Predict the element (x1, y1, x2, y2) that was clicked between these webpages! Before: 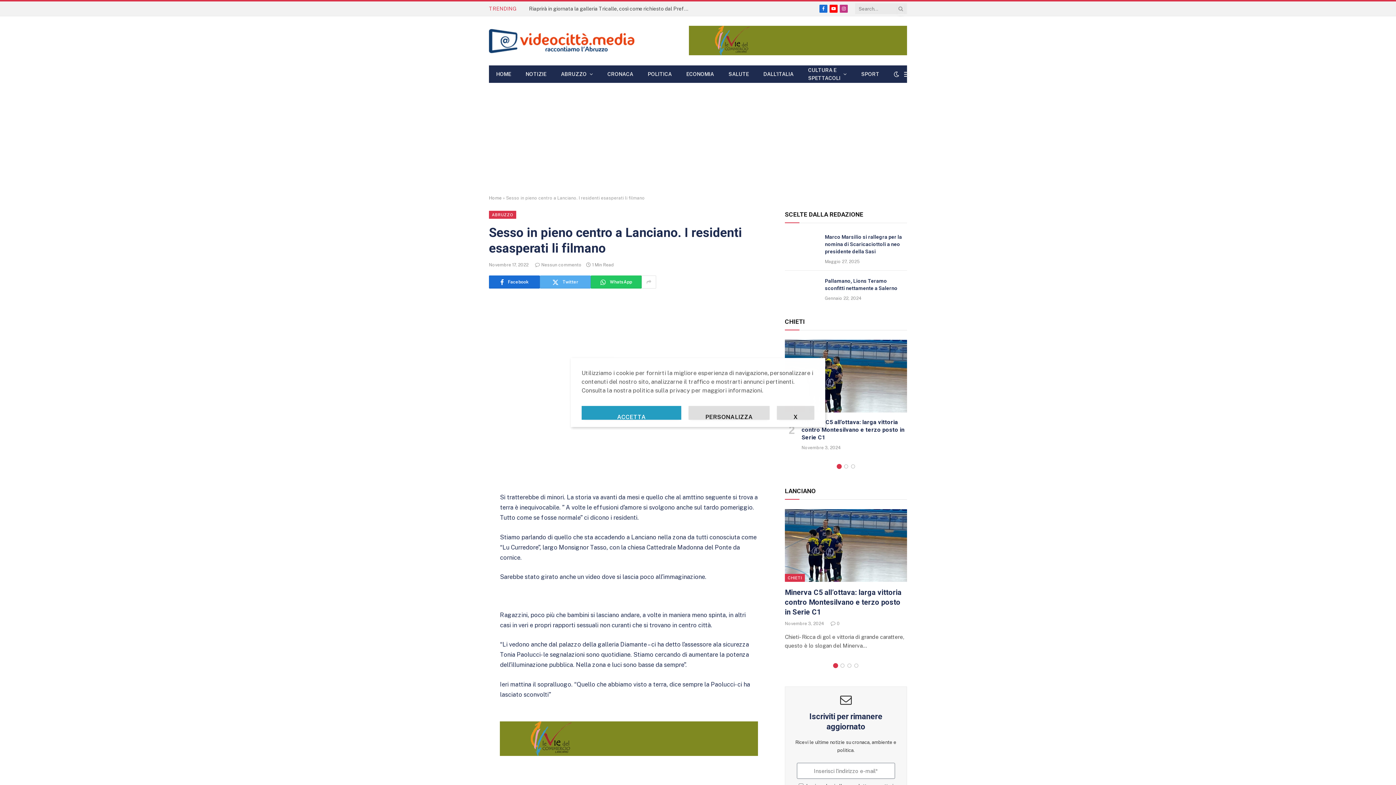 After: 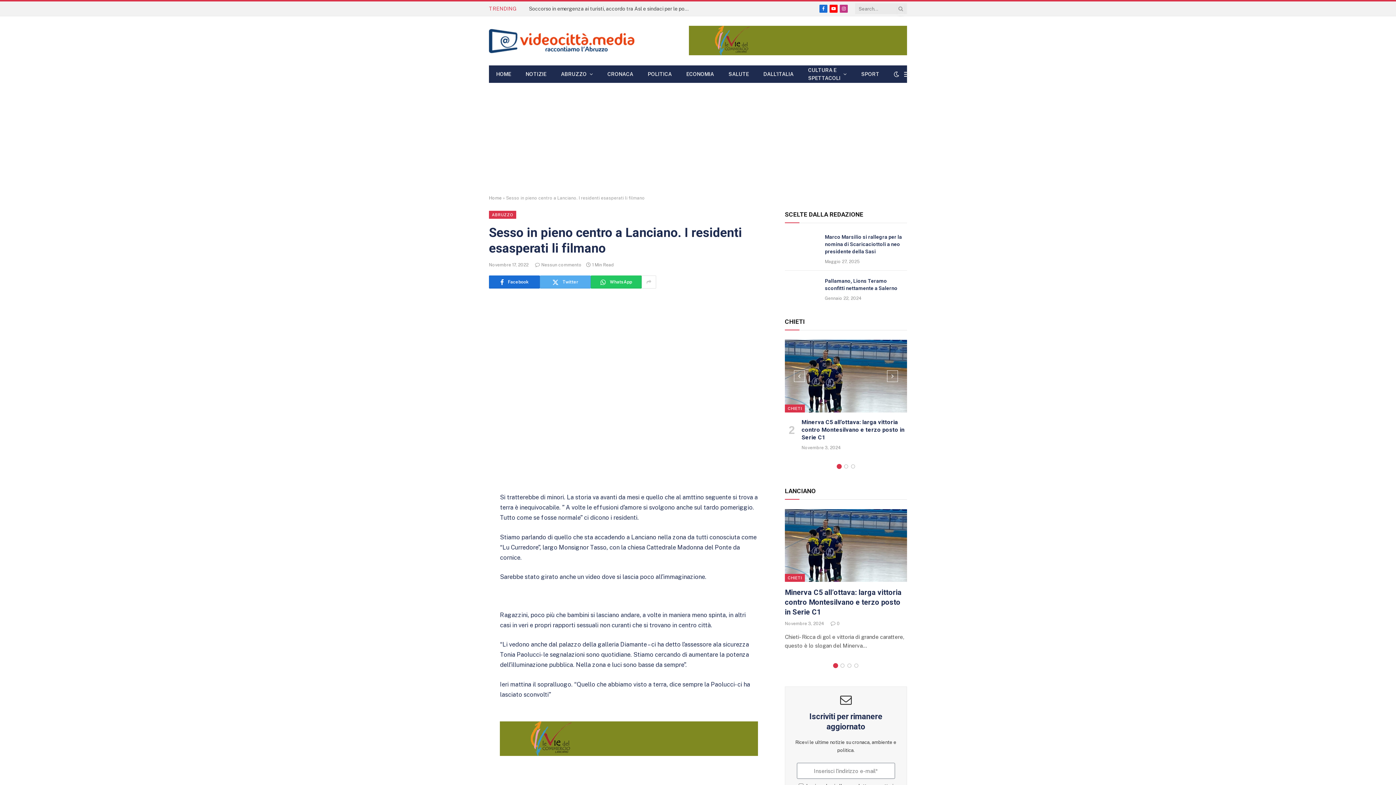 Action: label: X bbox: (777, 406, 814, 420)